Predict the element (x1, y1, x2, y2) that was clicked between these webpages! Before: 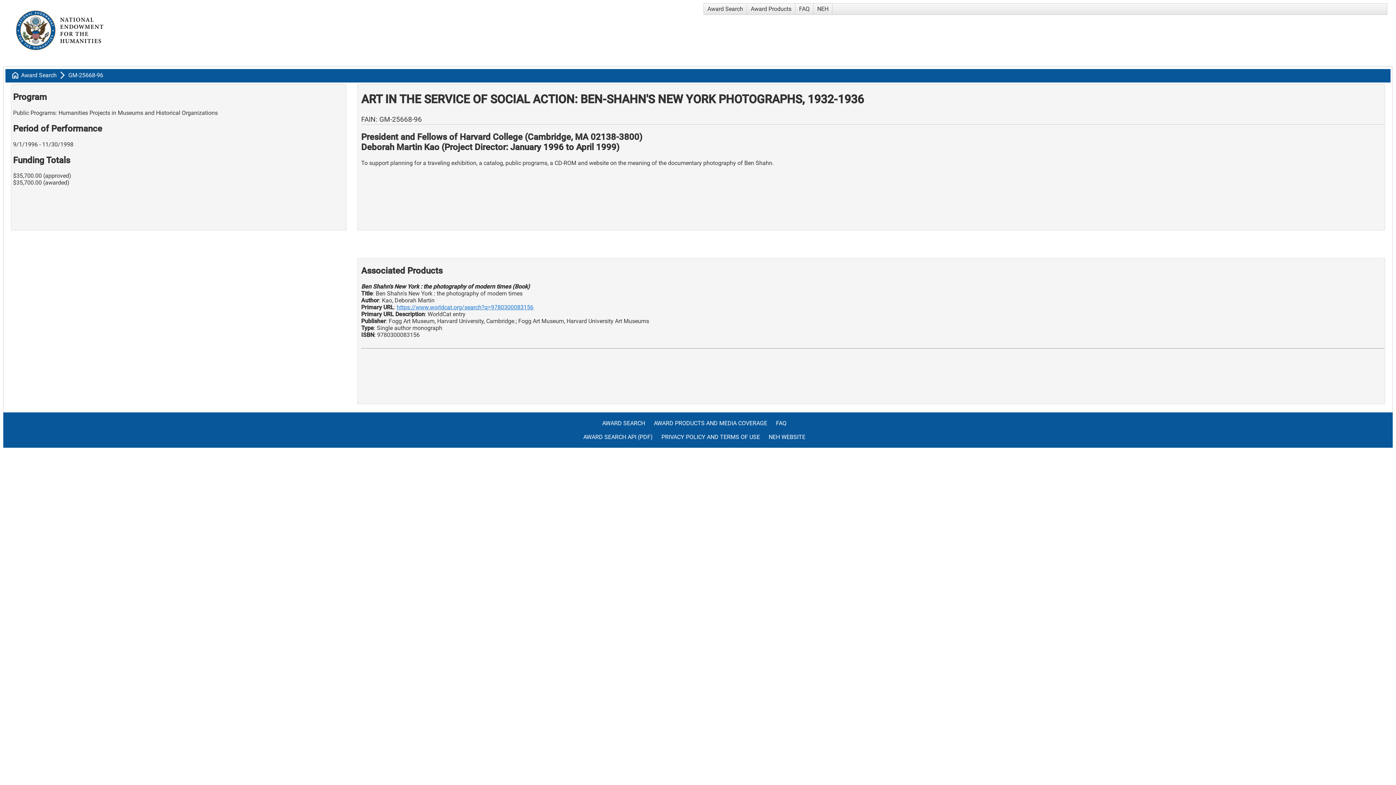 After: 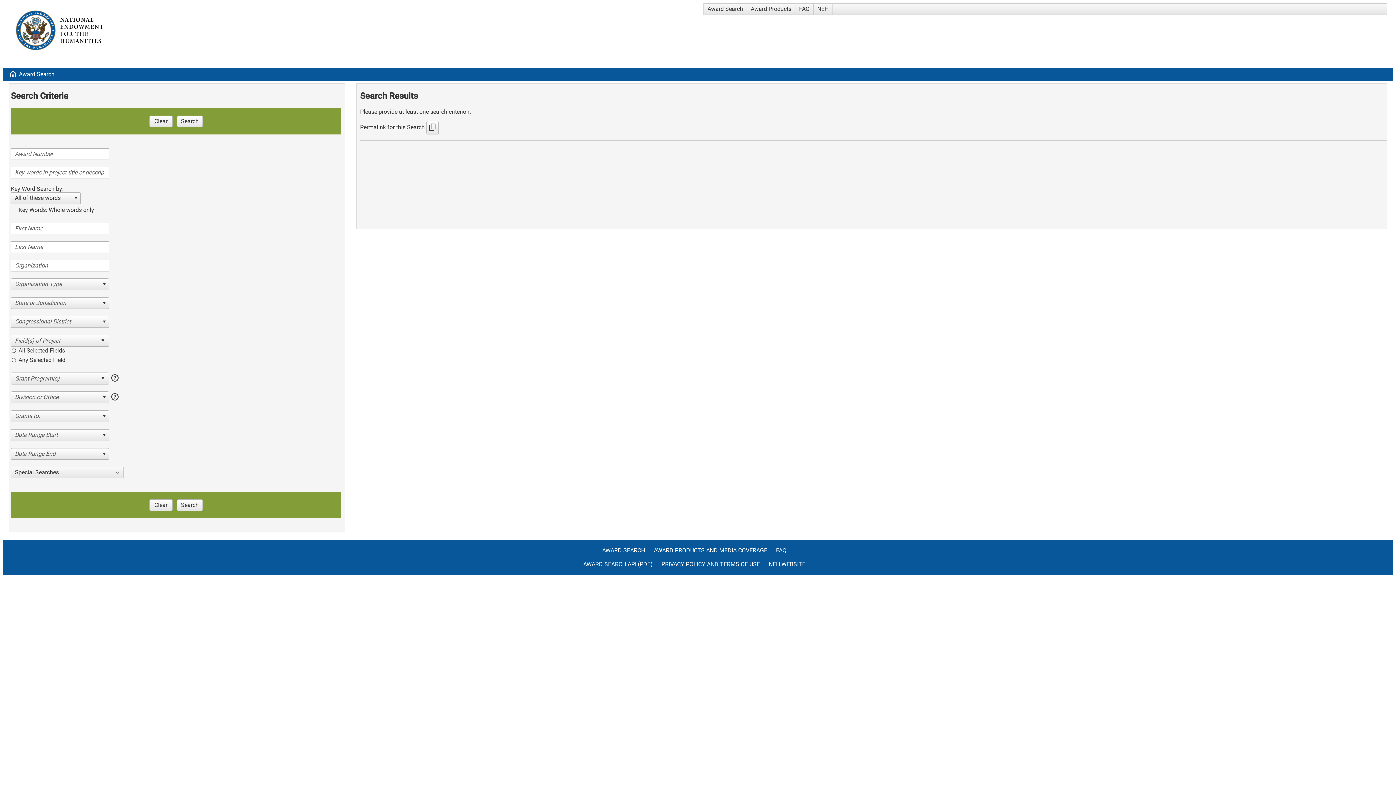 Action: bbox: (602, 420, 652, 434) label: AWARD SEARCH